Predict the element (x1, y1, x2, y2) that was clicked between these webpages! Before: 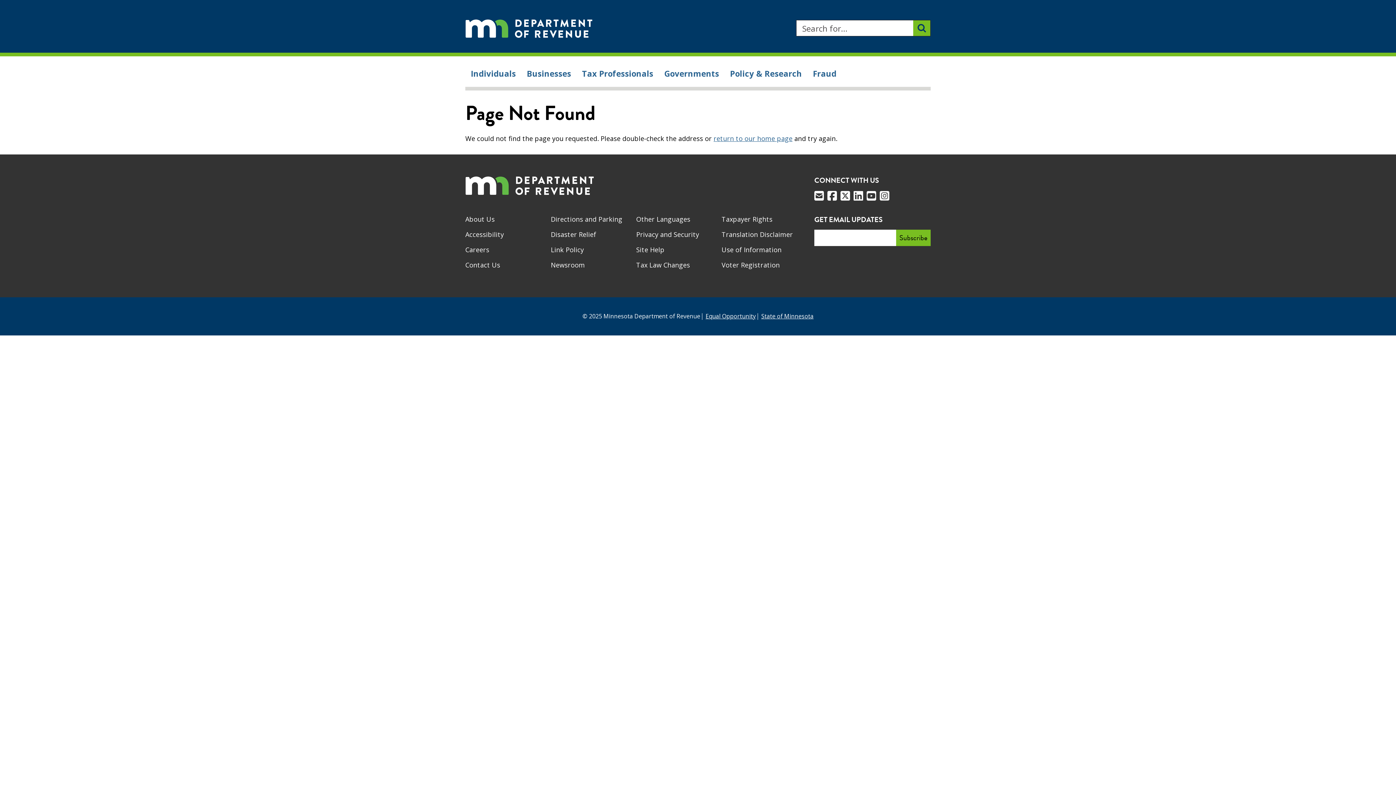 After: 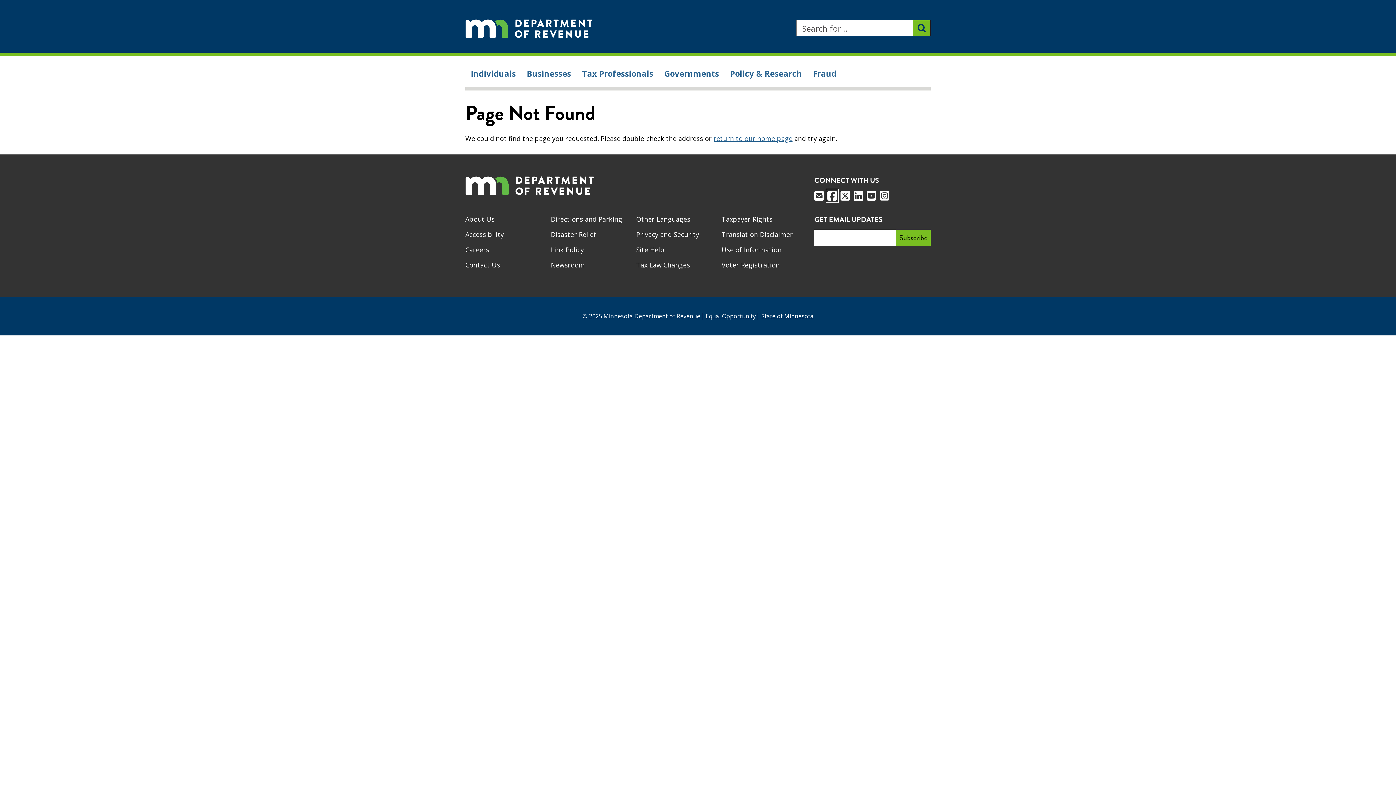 Action: bbox: (827, 190, 837, 201) label: Facebook